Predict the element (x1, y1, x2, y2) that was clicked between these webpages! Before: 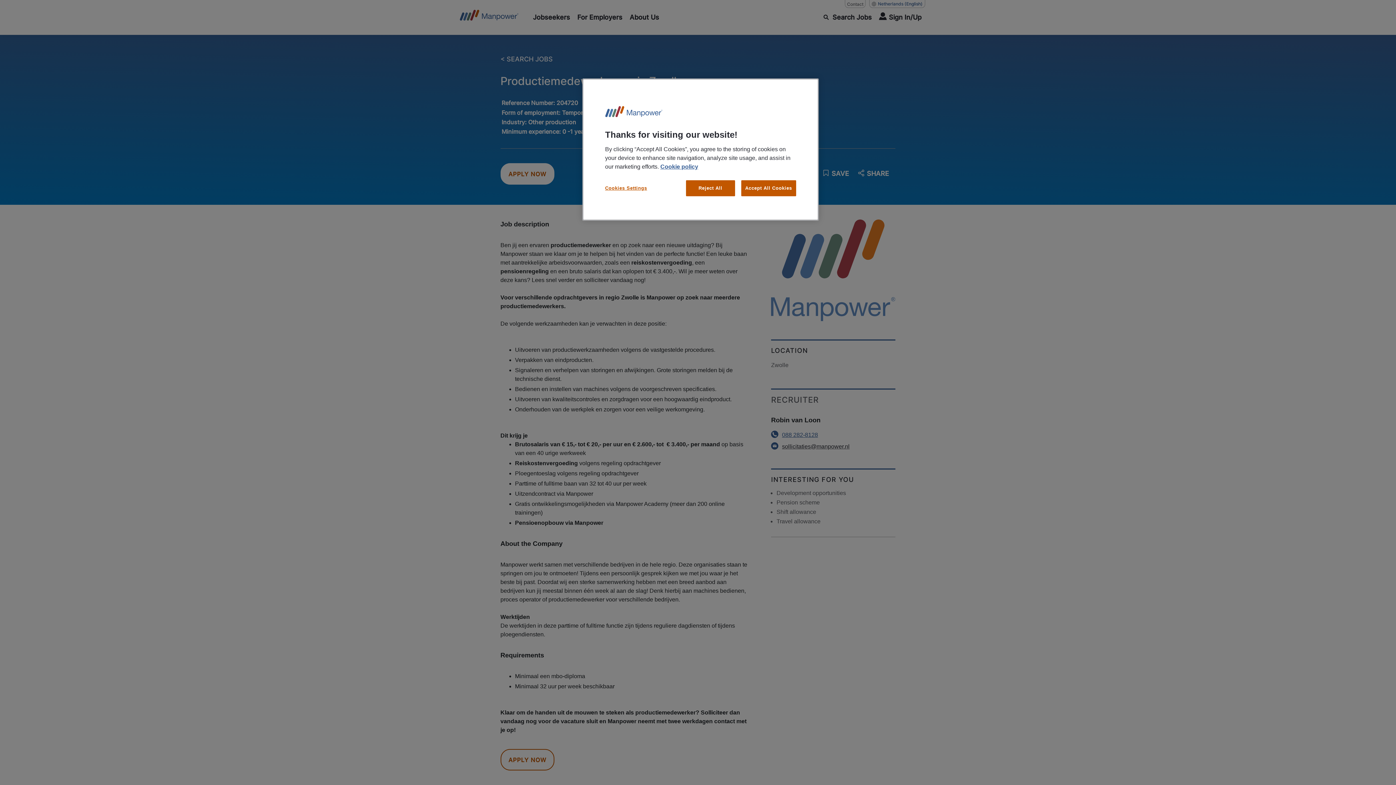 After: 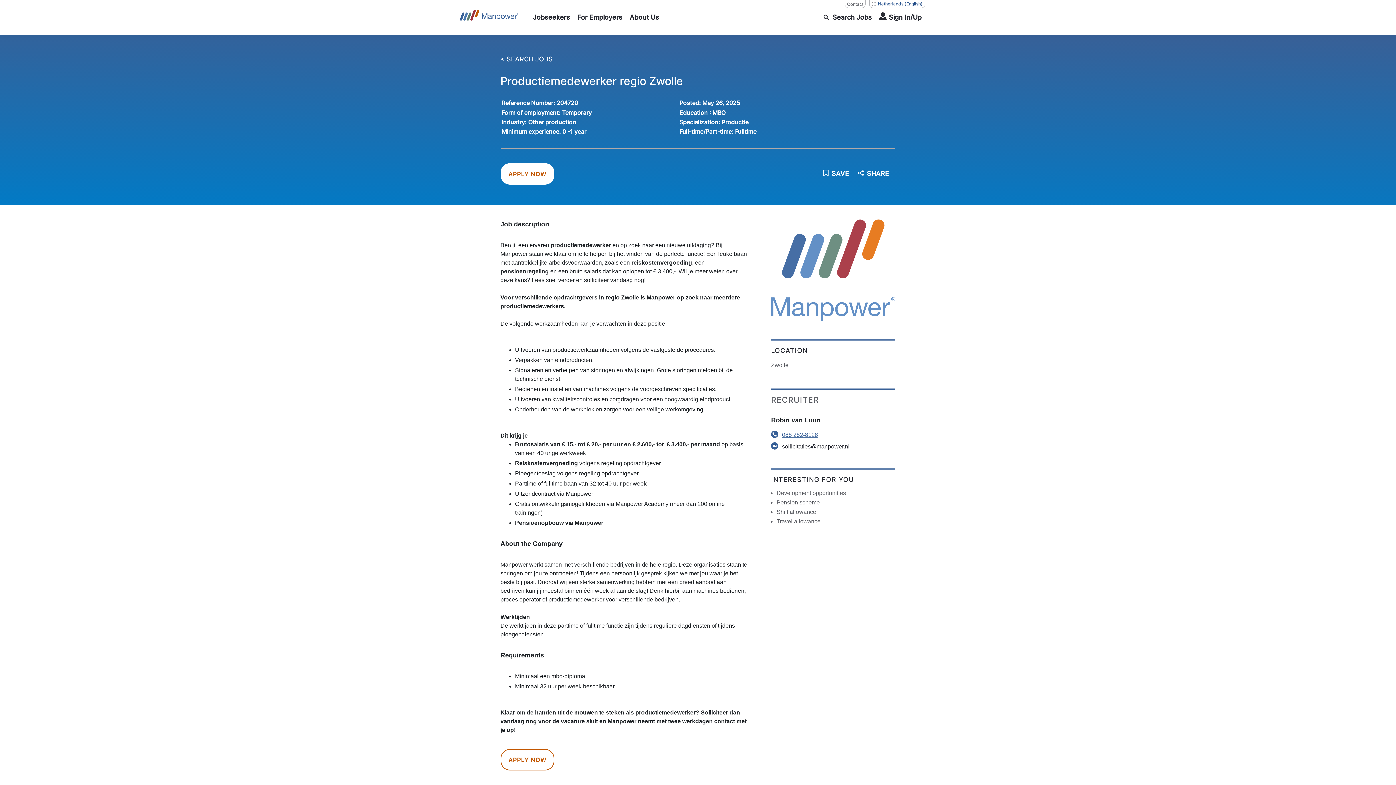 Action: label: Accept All Cookies bbox: (741, 180, 796, 196)